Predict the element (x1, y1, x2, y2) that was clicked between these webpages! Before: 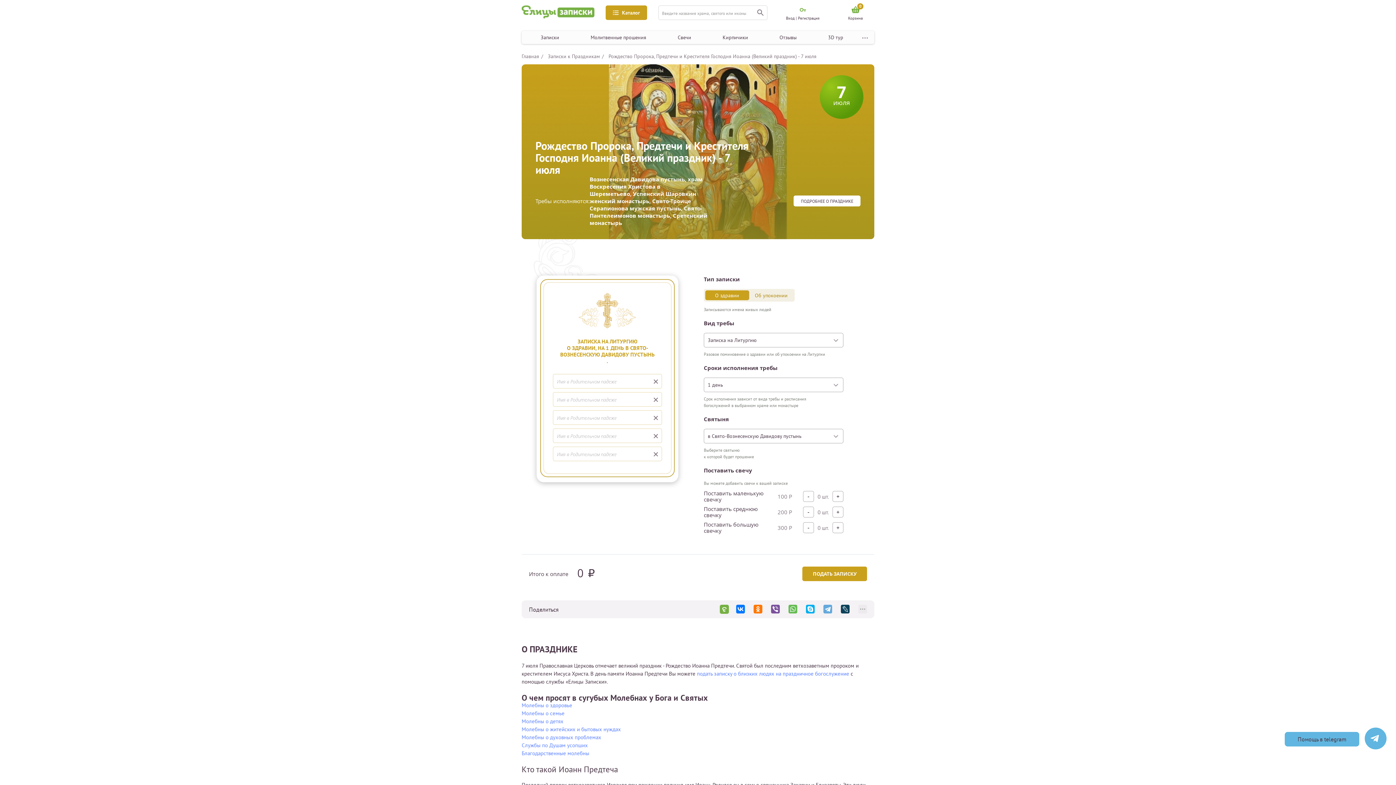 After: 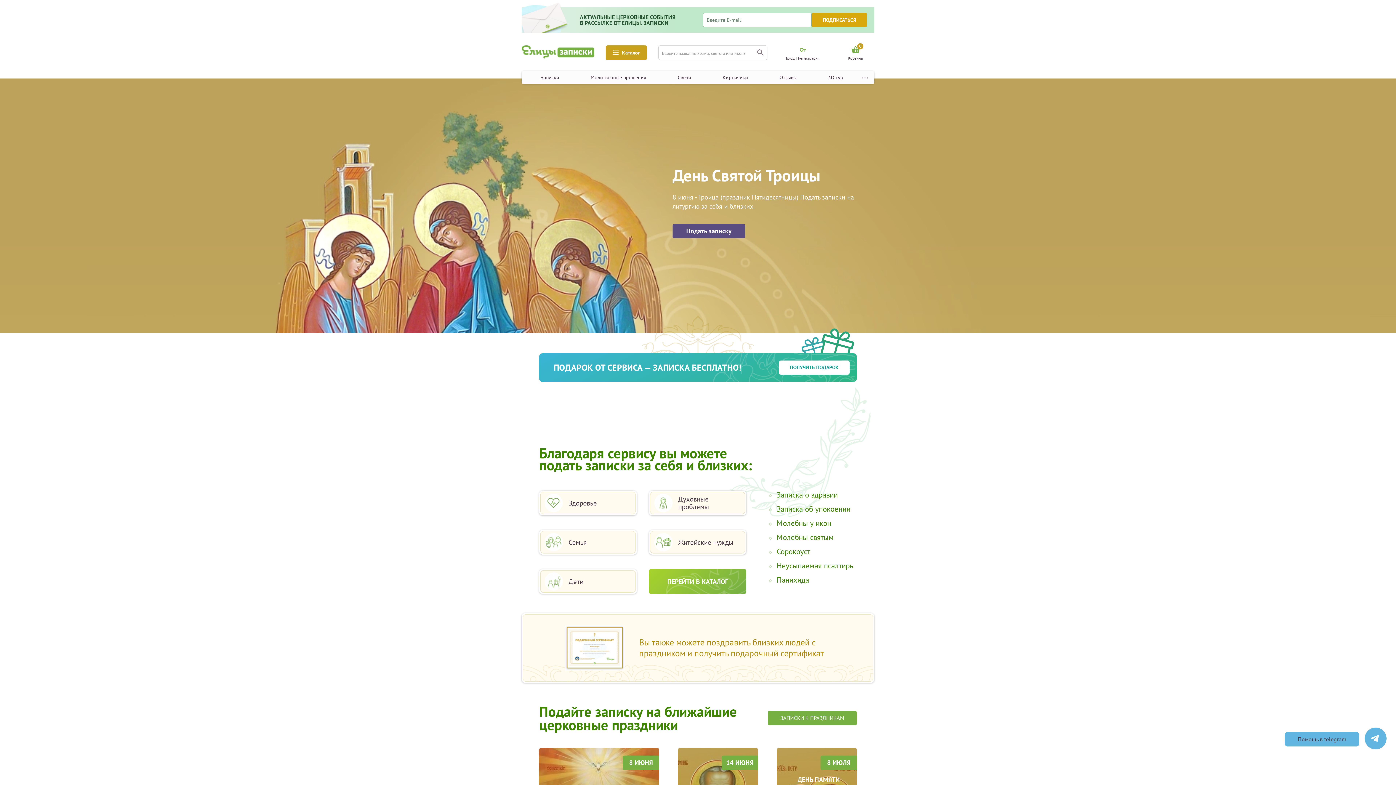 Action: bbox: (521, 5, 594, 20)